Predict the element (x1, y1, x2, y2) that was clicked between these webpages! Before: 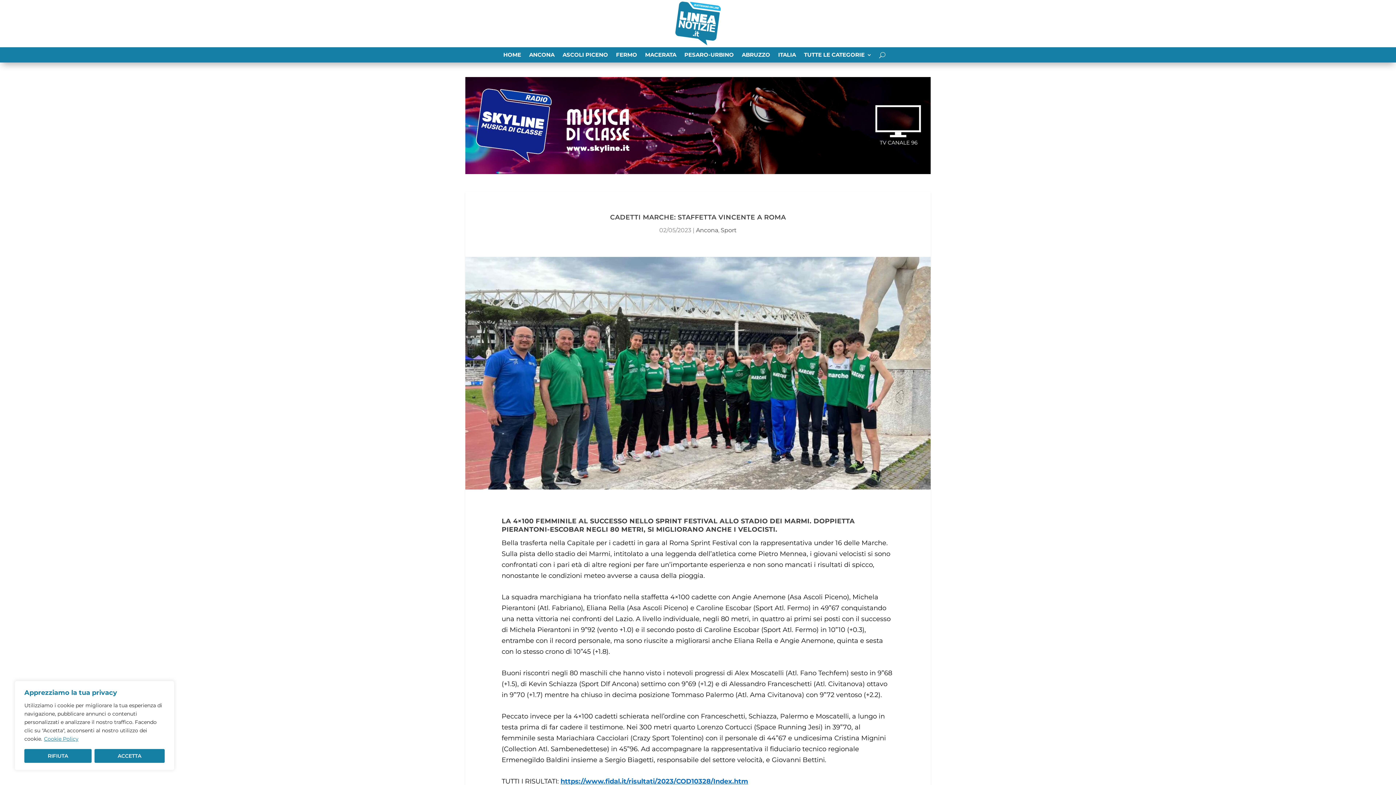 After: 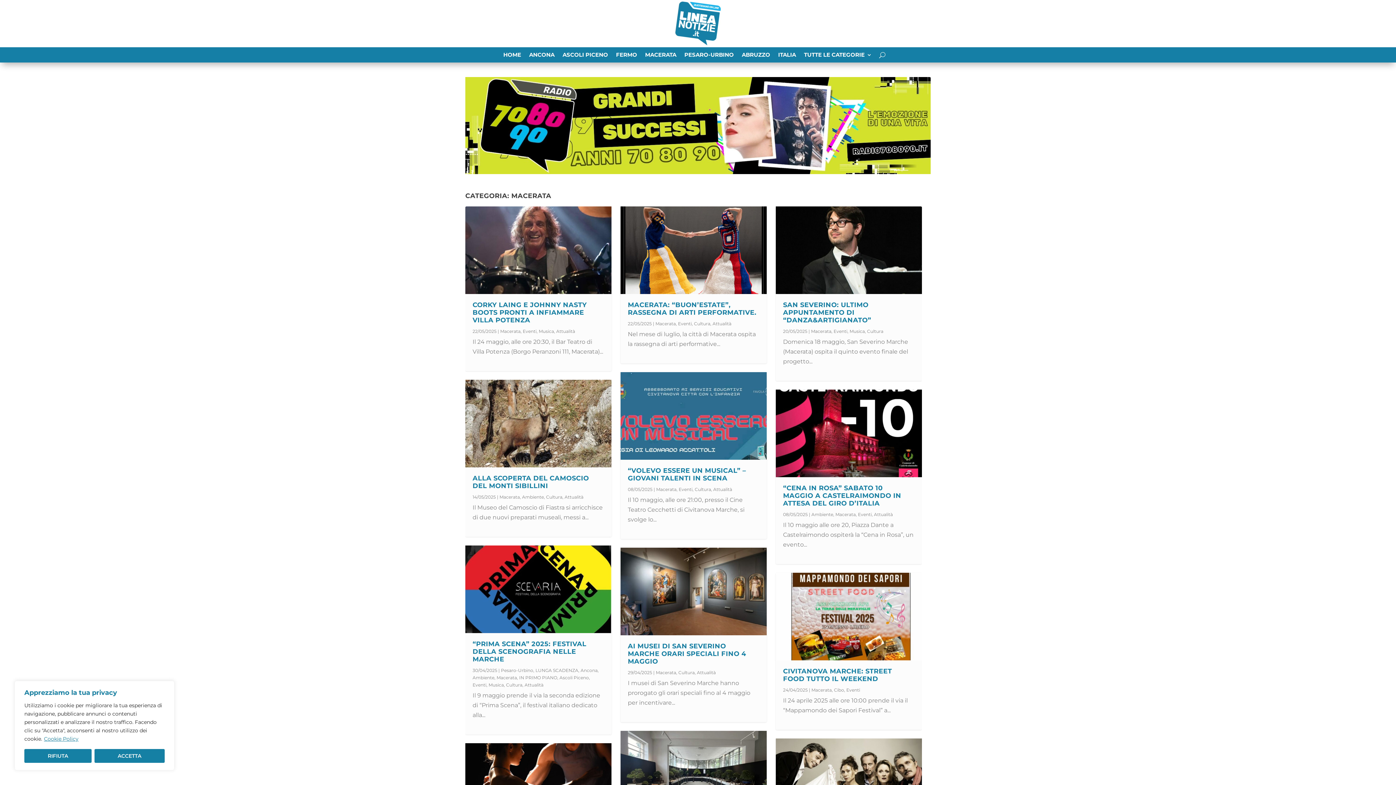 Action: bbox: (645, 52, 676, 60) label: MACERATA